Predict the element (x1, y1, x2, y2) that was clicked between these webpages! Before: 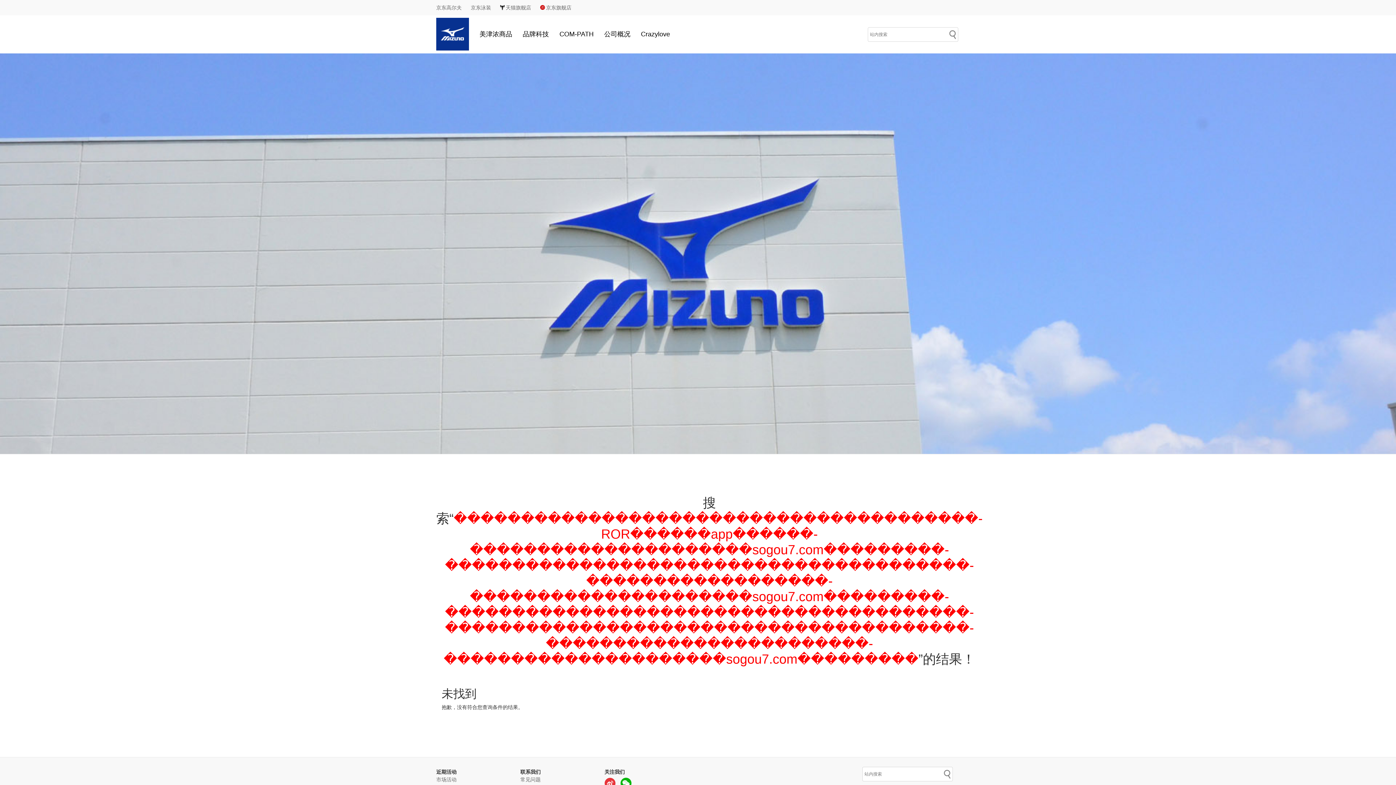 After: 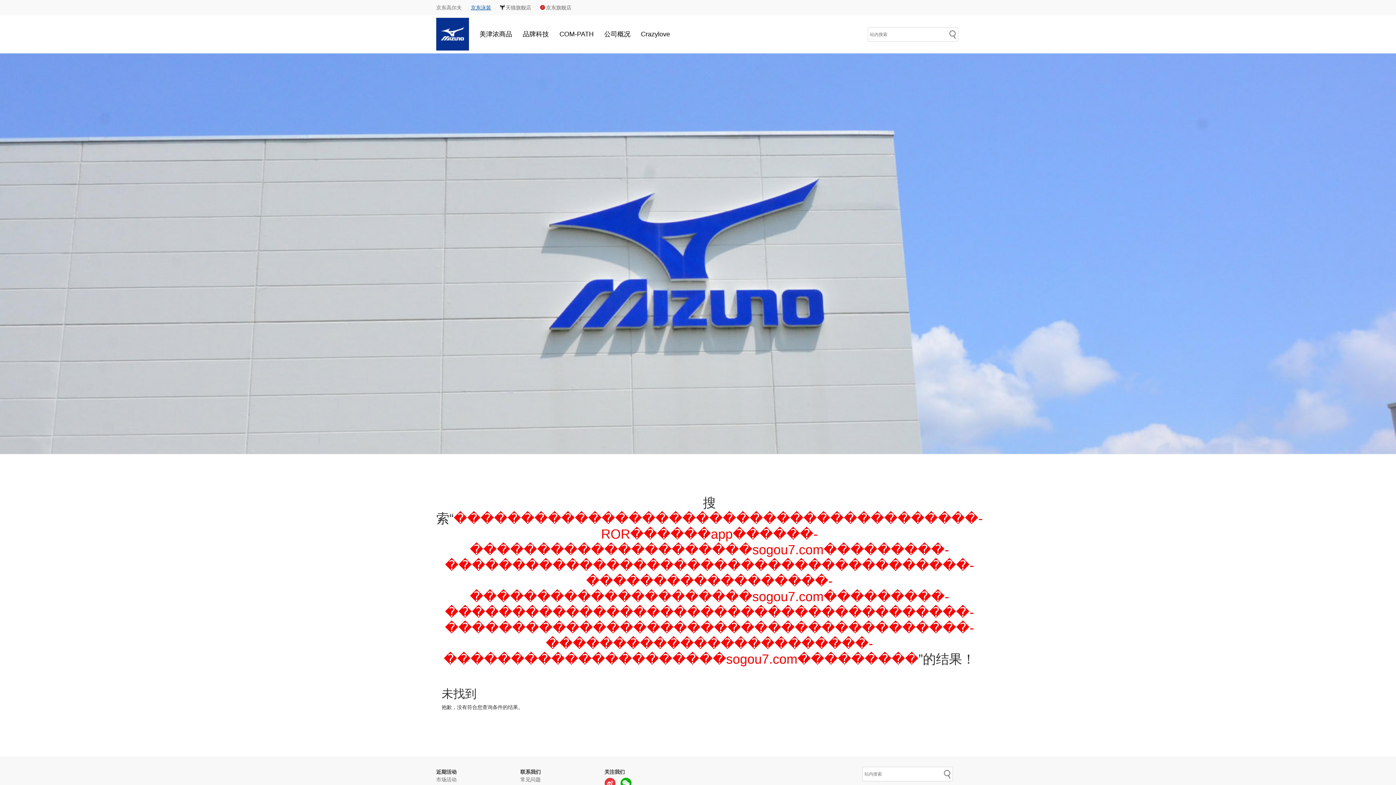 Action: label: 京东泳装 bbox: (470, 4, 491, 10)